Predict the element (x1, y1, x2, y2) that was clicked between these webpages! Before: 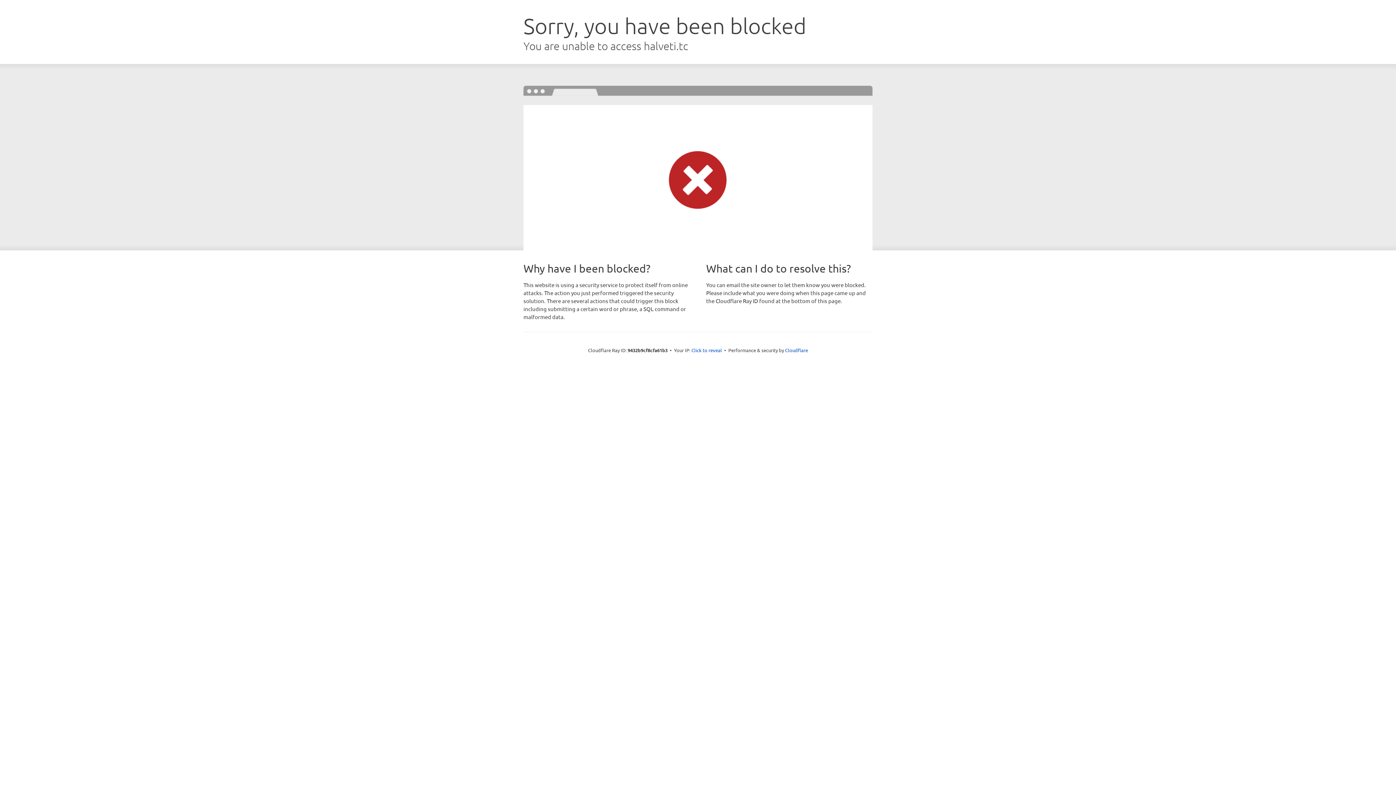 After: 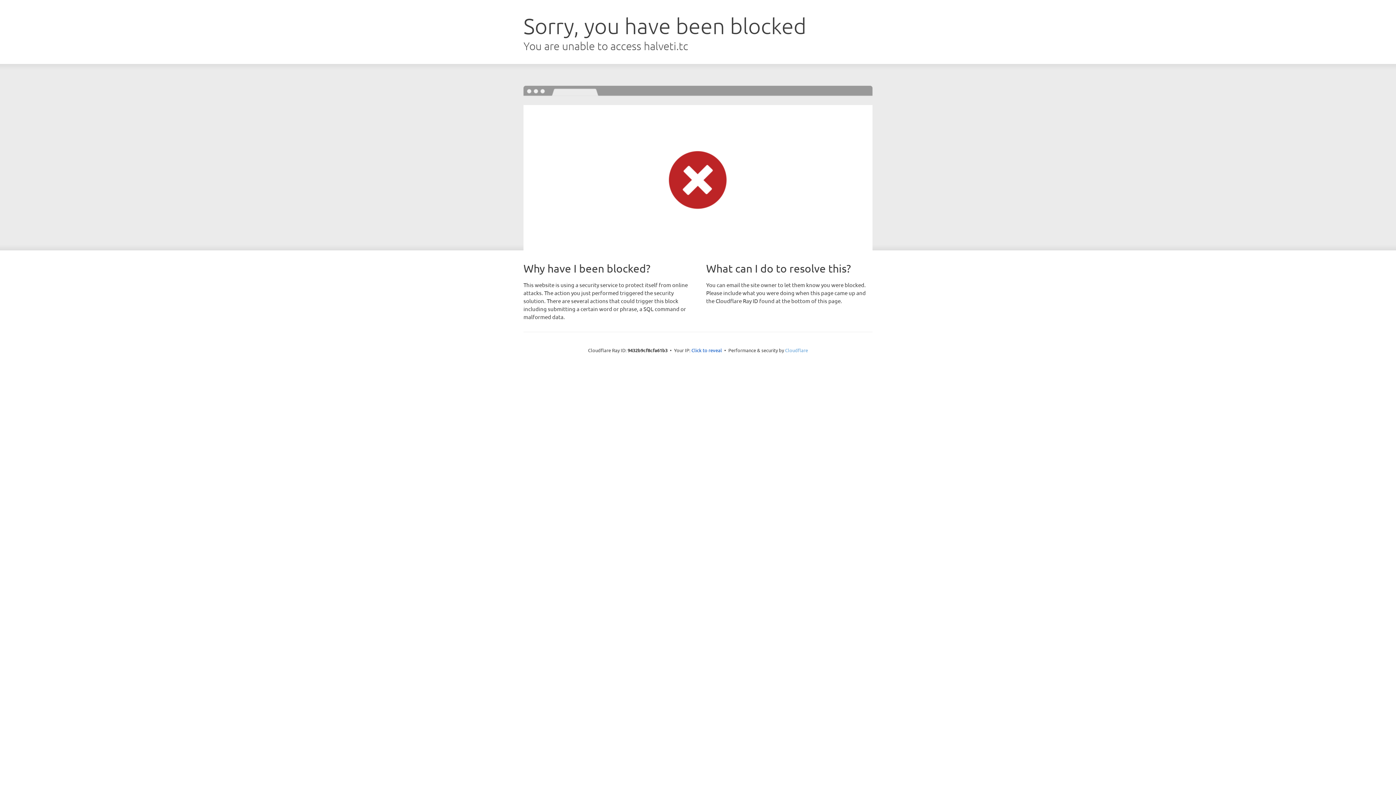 Action: label: Cloudflare bbox: (785, 347, 808, 353)